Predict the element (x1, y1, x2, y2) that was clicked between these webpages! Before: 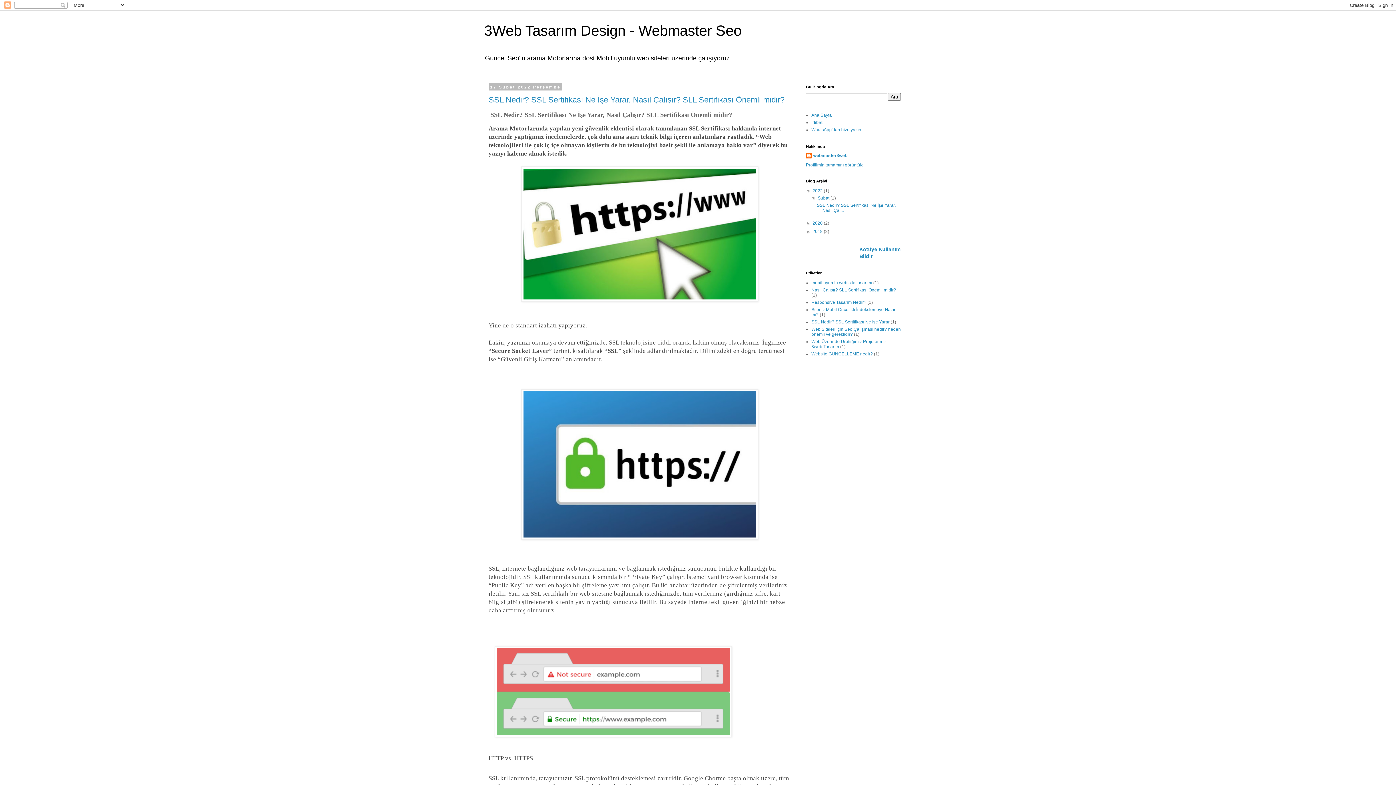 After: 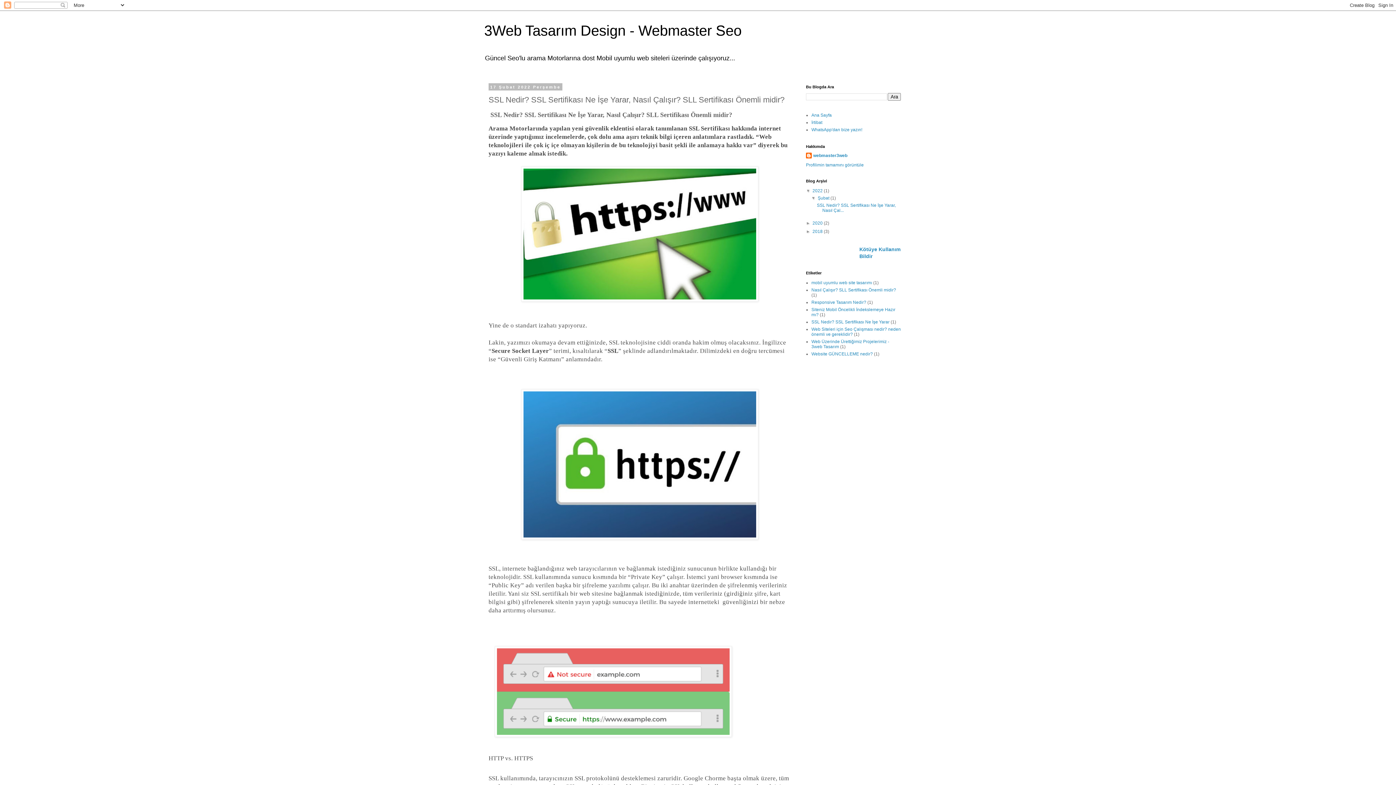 Action: bbox: (488, 95, 784, 104) label: SSL Nedir? SSL Sertifikası Ne İşe Yarar, Nasıl Çalışır? SLL Sertifikası Önemli midir?